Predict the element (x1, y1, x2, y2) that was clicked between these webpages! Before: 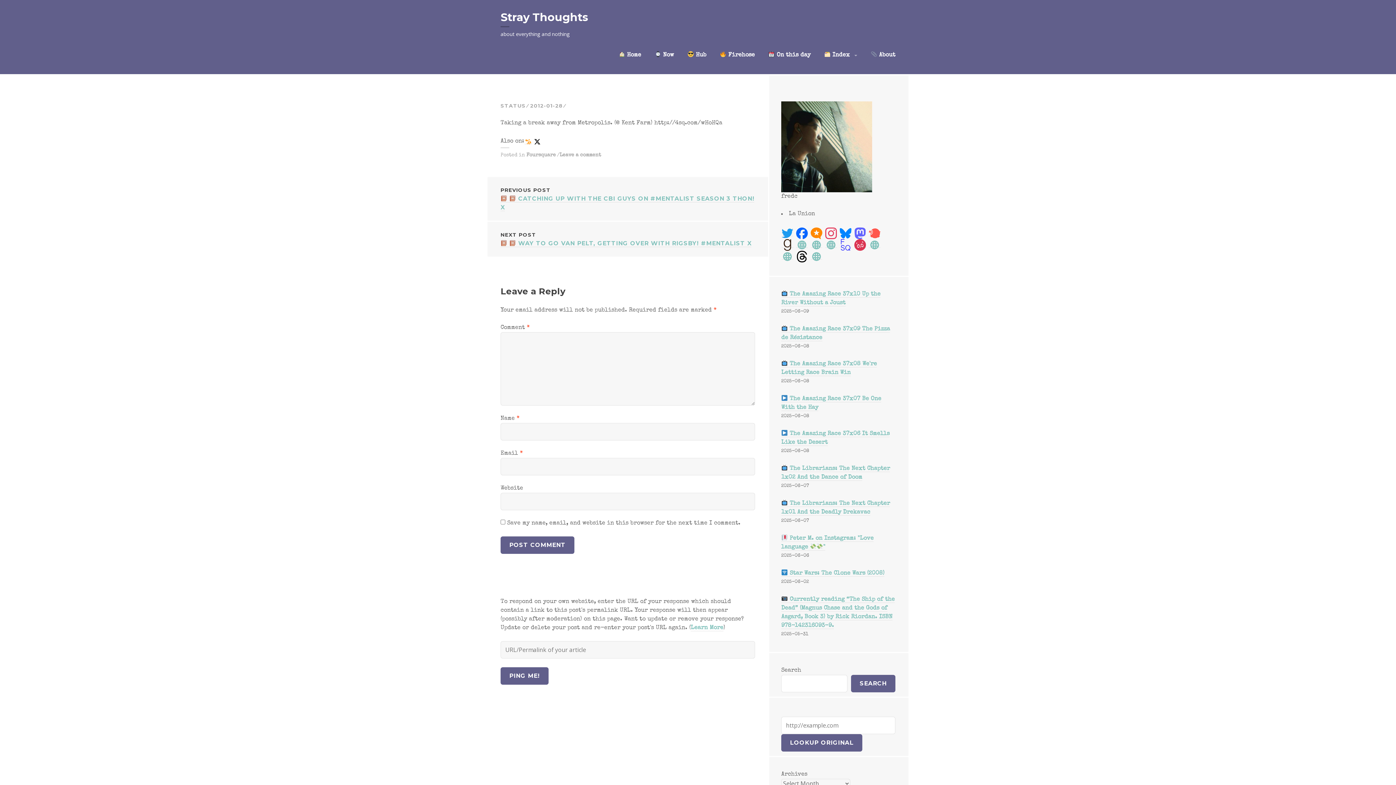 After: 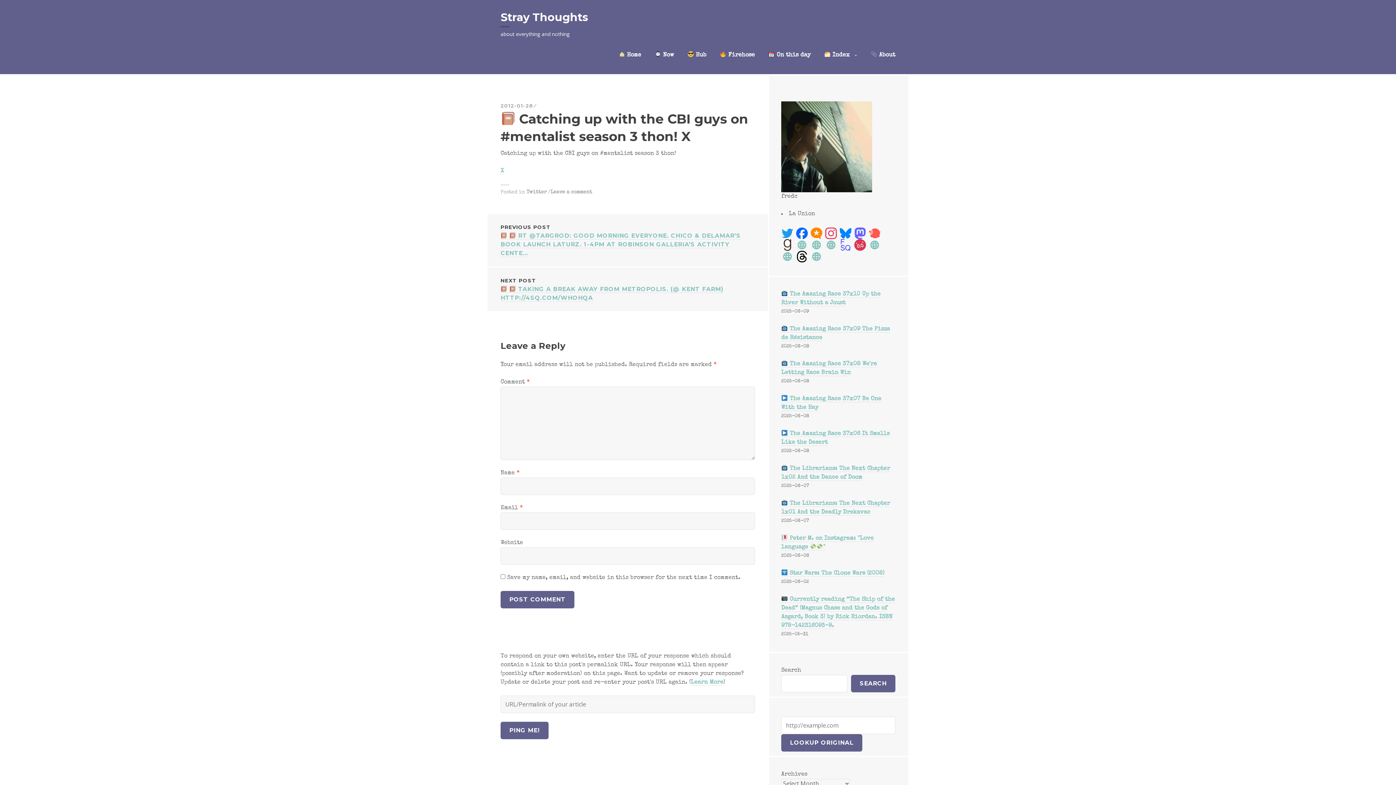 Action: bbox: (500, 185, 755, 211) label: PREVIOUS POST
  CATCHING UP WITH THE CBI GUYS ON #MENTALIST SEASON 3 THON! X